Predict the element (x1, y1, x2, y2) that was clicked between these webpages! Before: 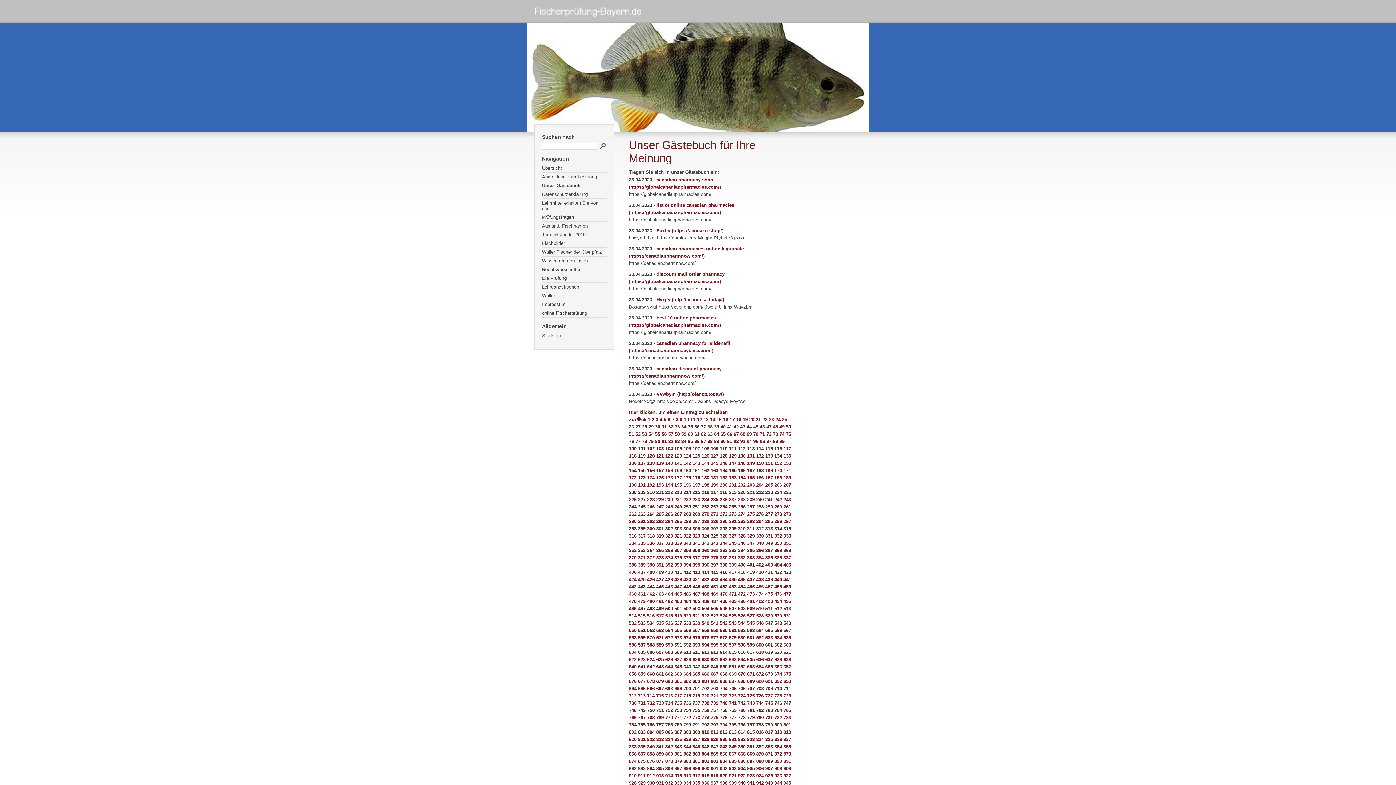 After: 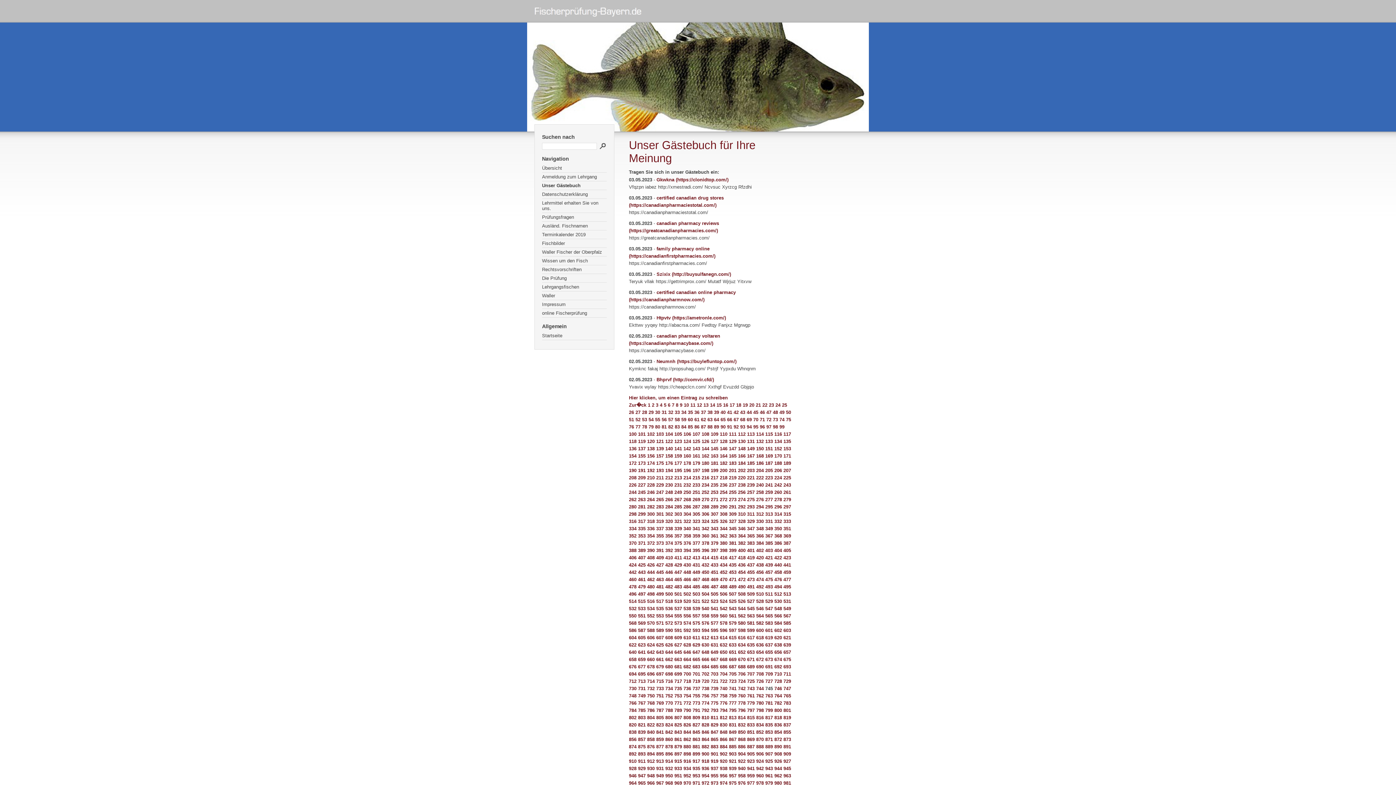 Action: bbox: (765, 700, 773, 706) label: 745